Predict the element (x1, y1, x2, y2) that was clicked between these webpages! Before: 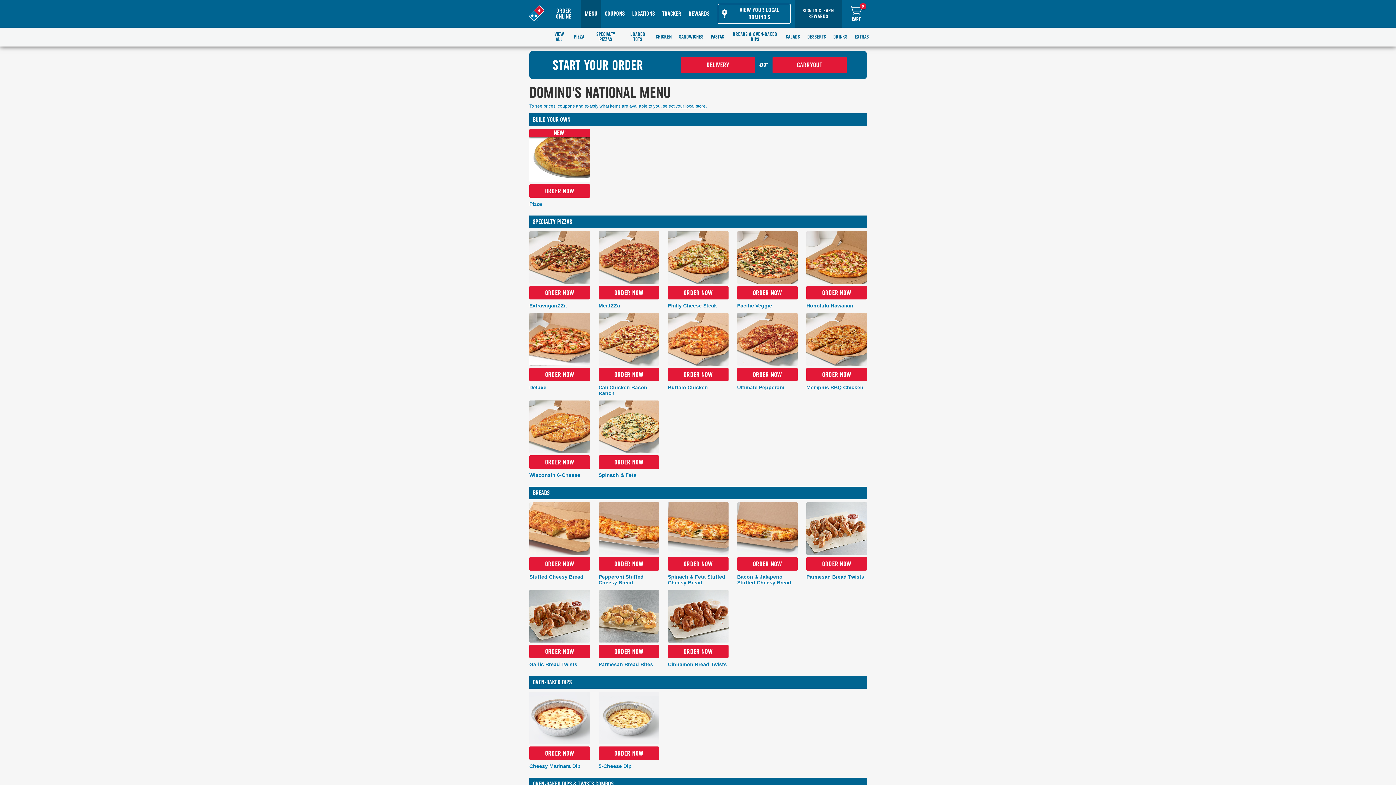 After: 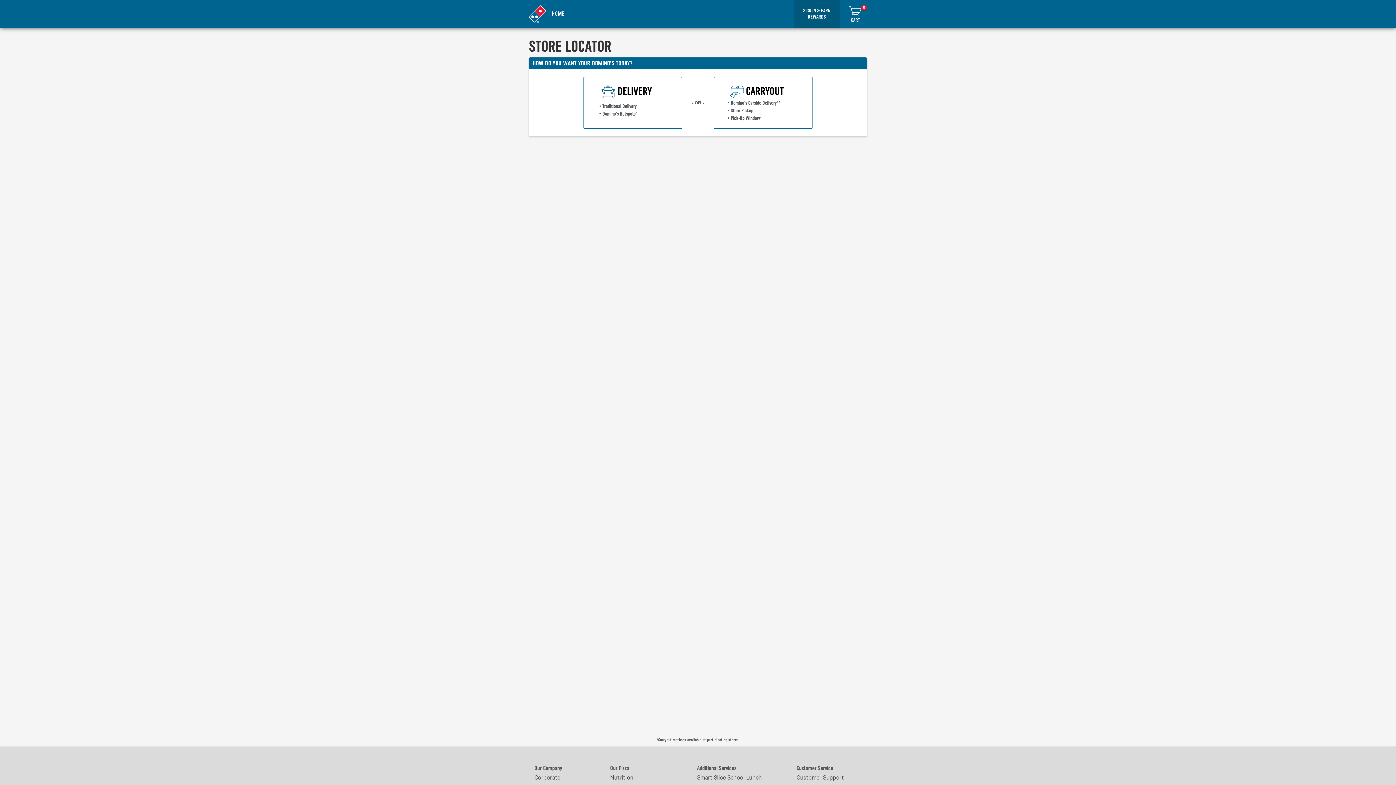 Action: bbox: (737, 384, 784, 390) label: Ultimate Pepperoni